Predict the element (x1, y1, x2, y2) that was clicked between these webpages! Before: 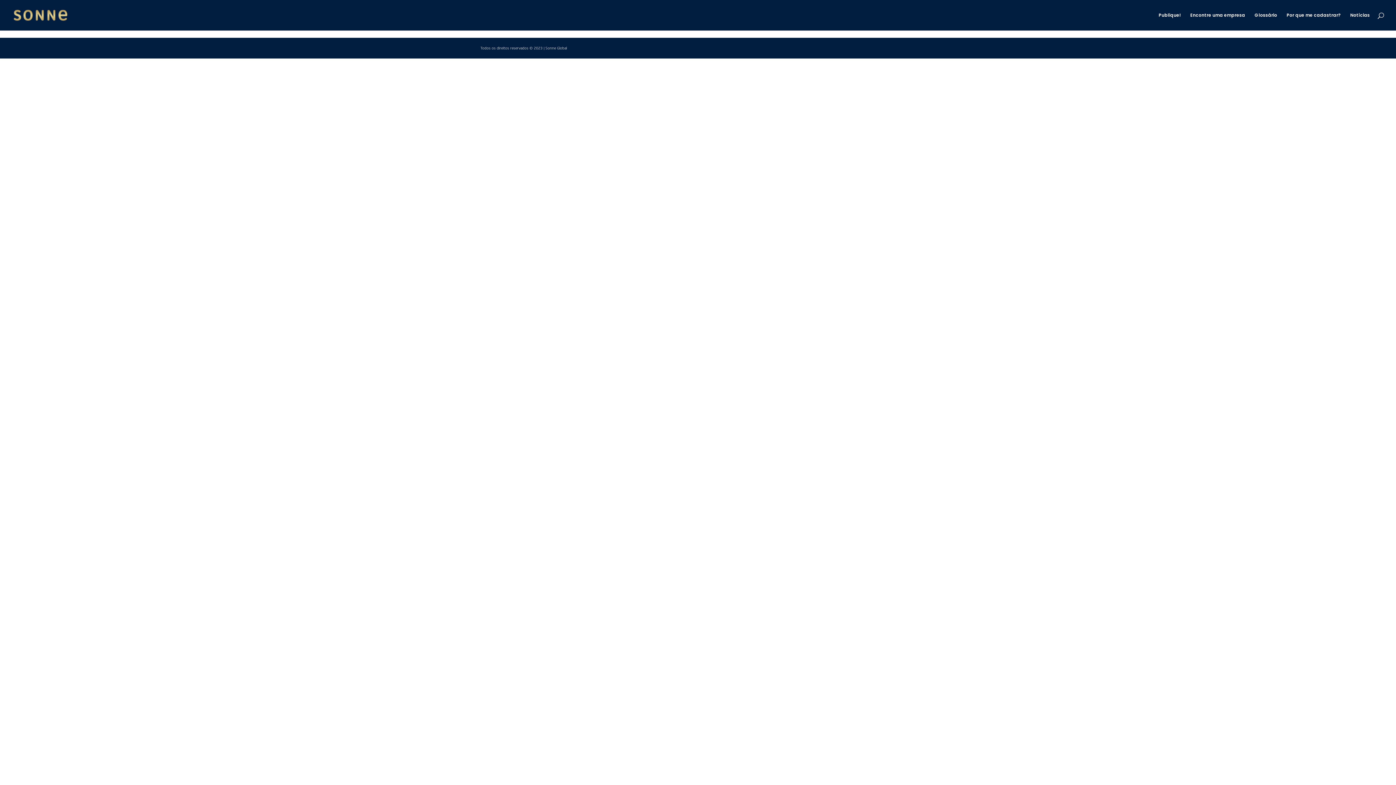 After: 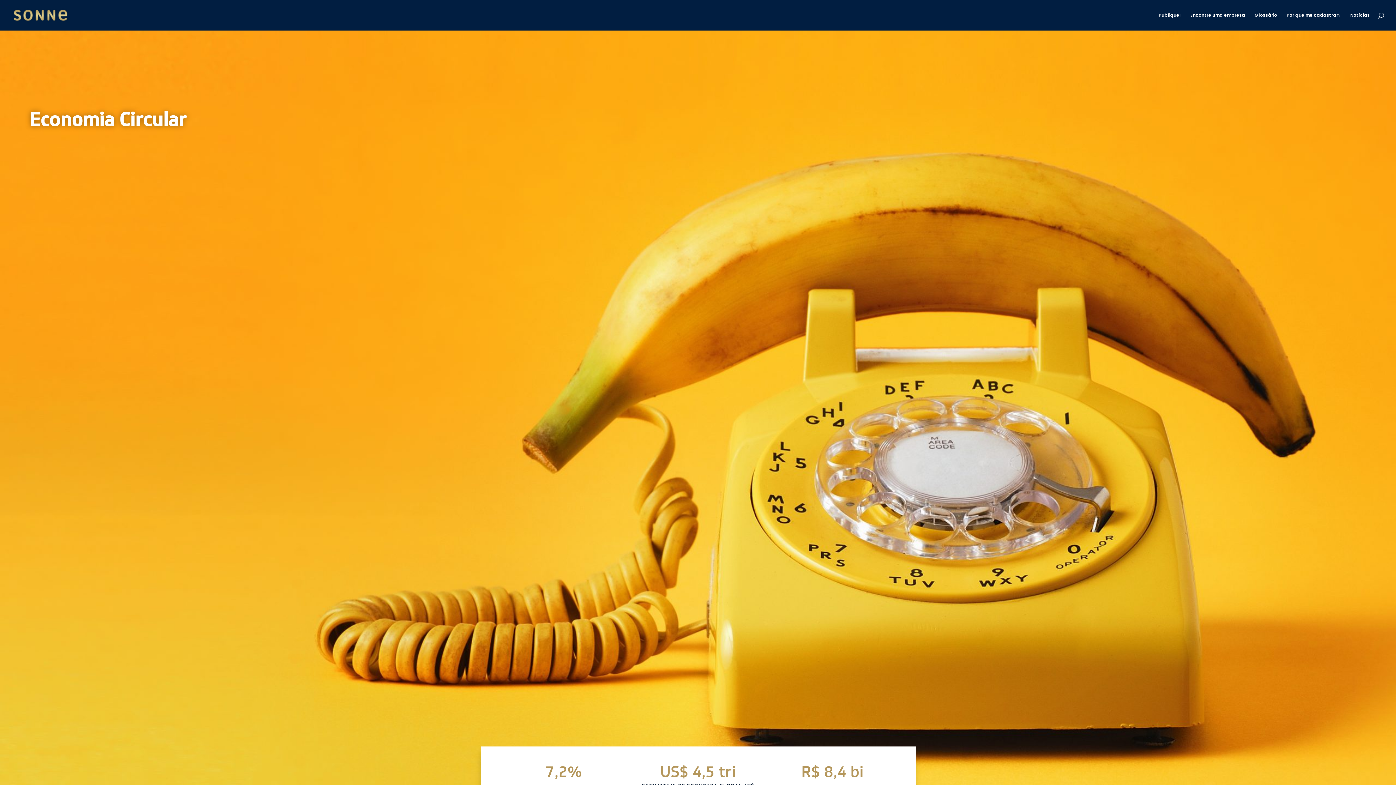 Action: bbox: (12, 10, 69, 18)